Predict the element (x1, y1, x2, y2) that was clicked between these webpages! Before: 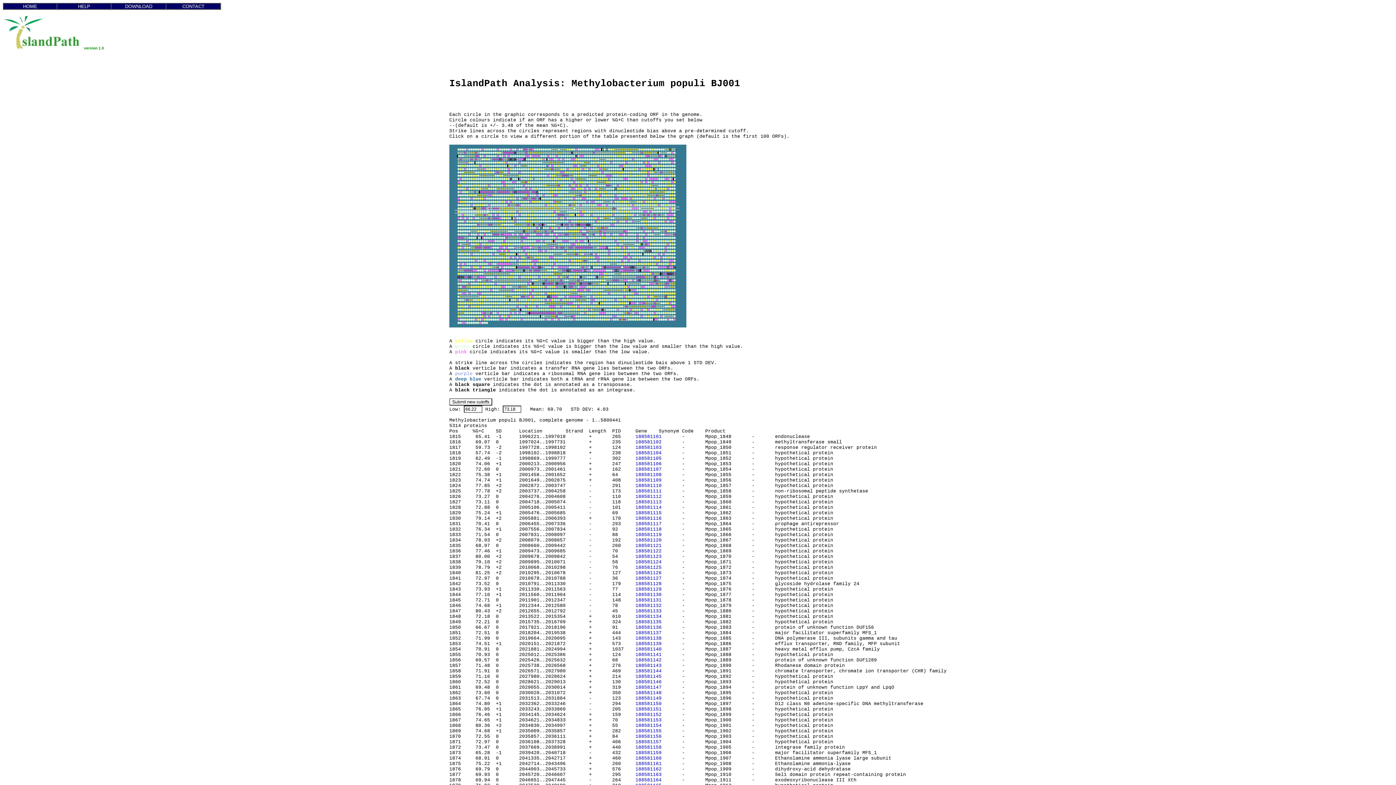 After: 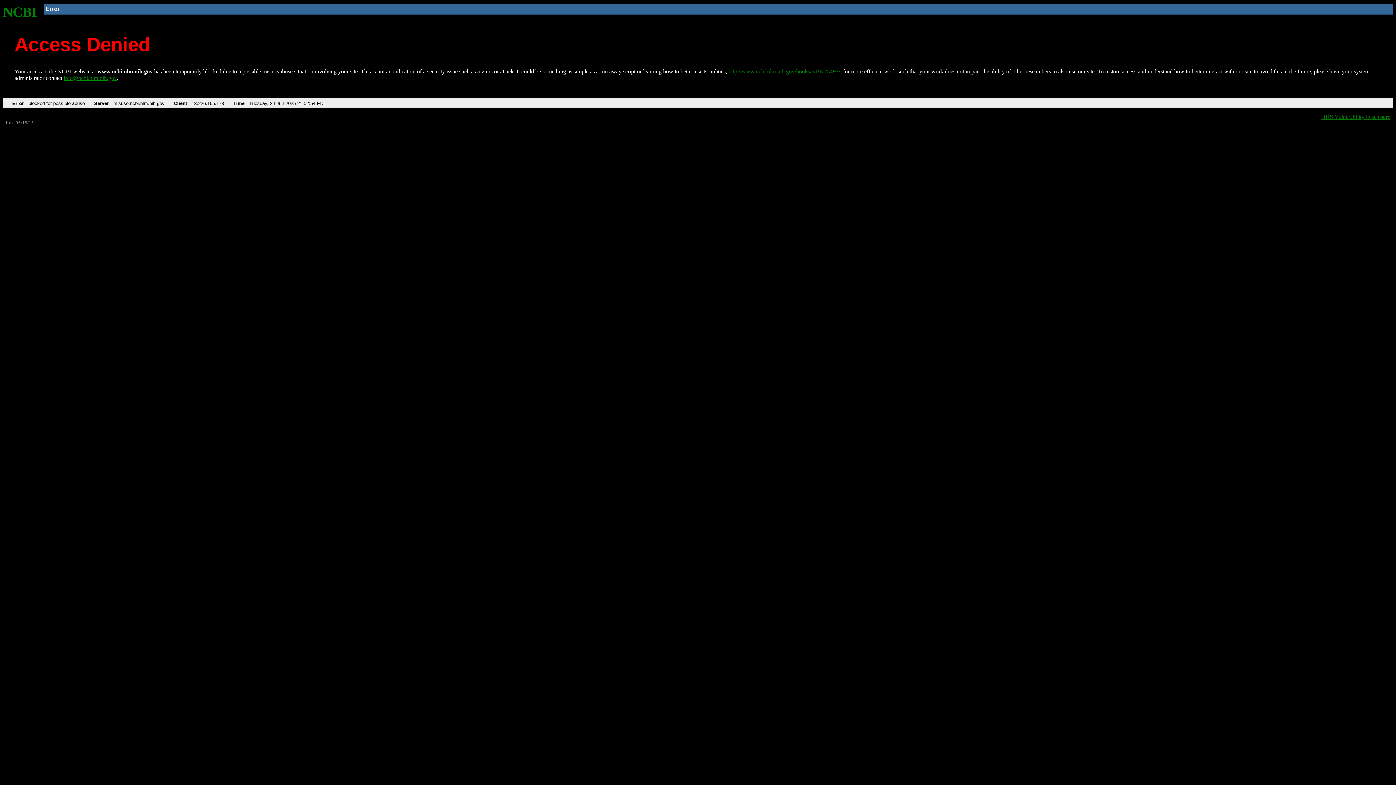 Action: label: 188581107 bbox: (635, 466, 661, 472)